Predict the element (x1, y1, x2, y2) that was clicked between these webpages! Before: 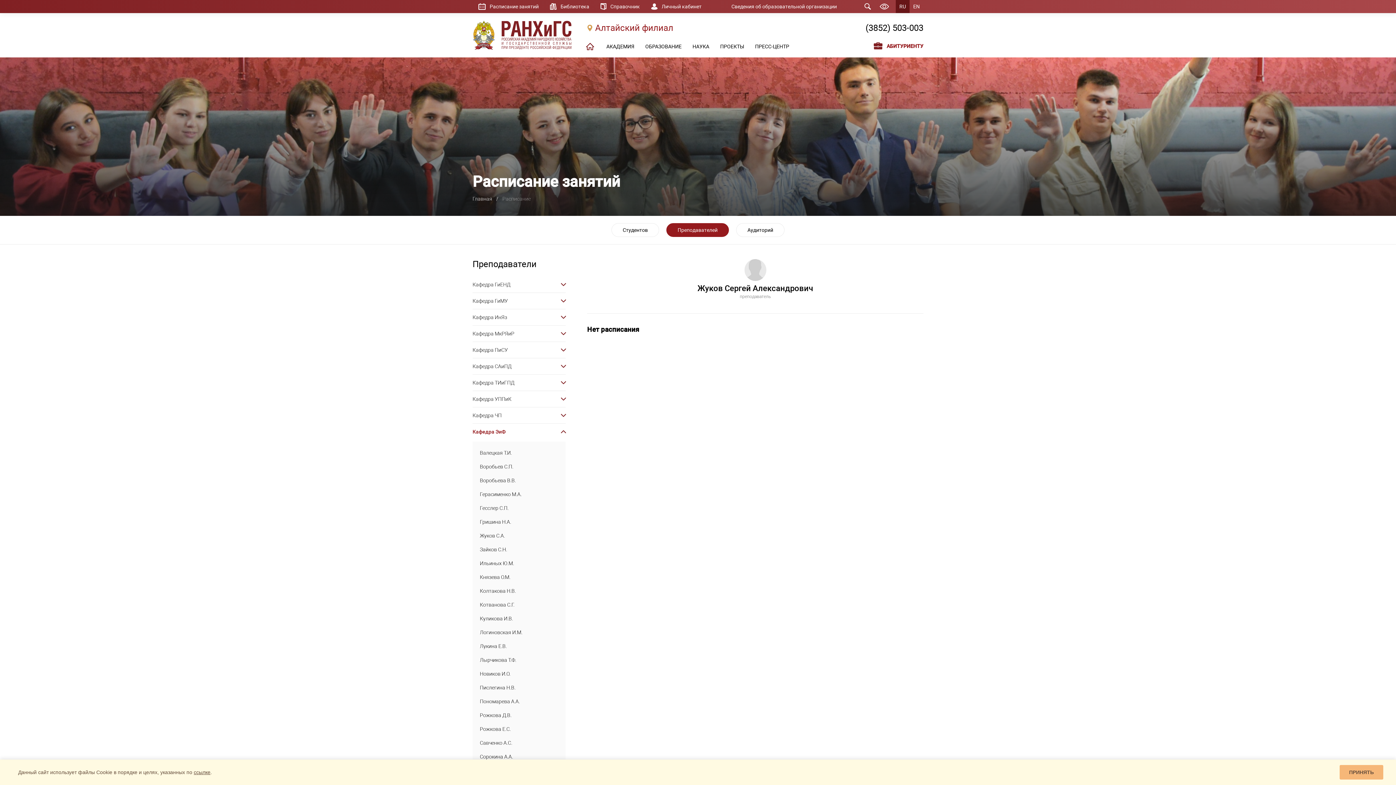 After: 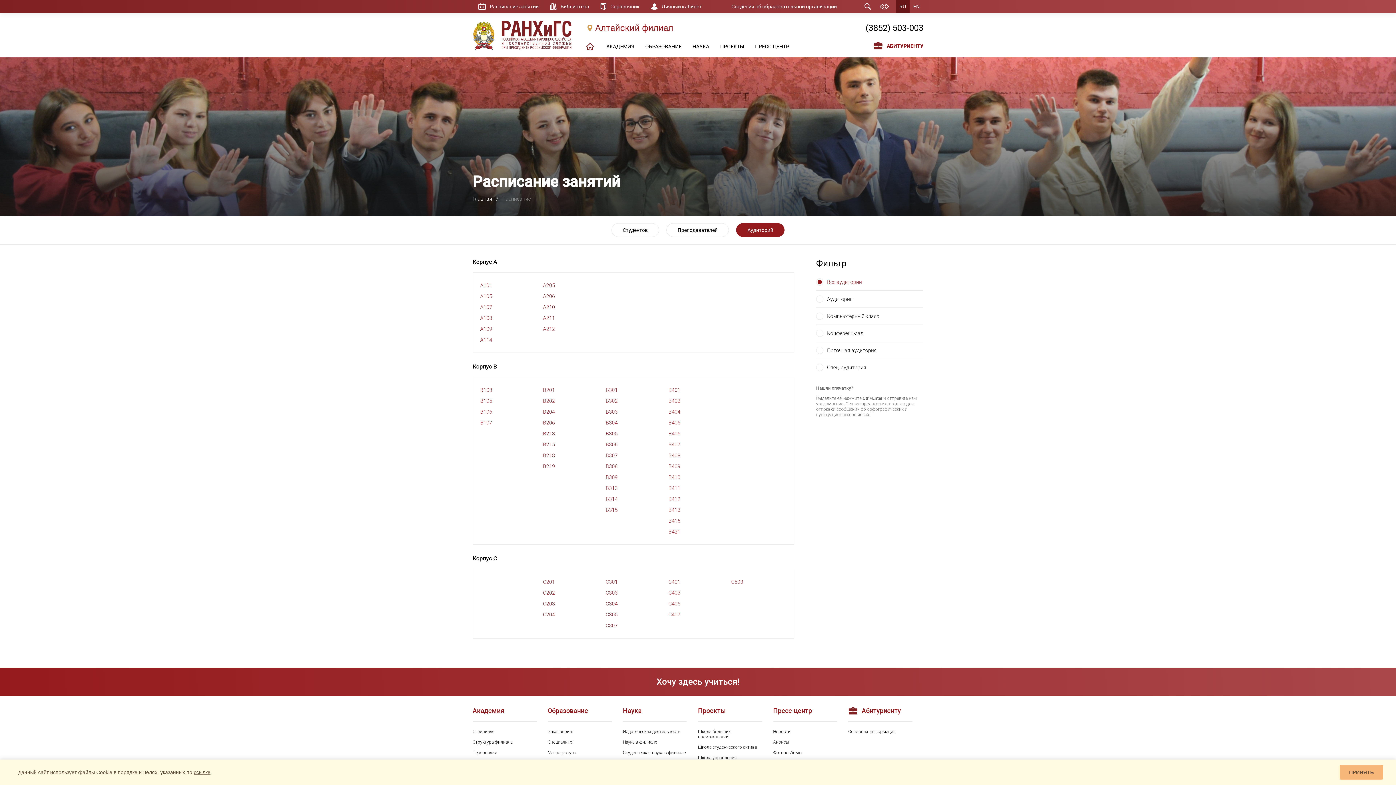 Action: label: Аудиторий bbox: (736, 223, 784, 237)